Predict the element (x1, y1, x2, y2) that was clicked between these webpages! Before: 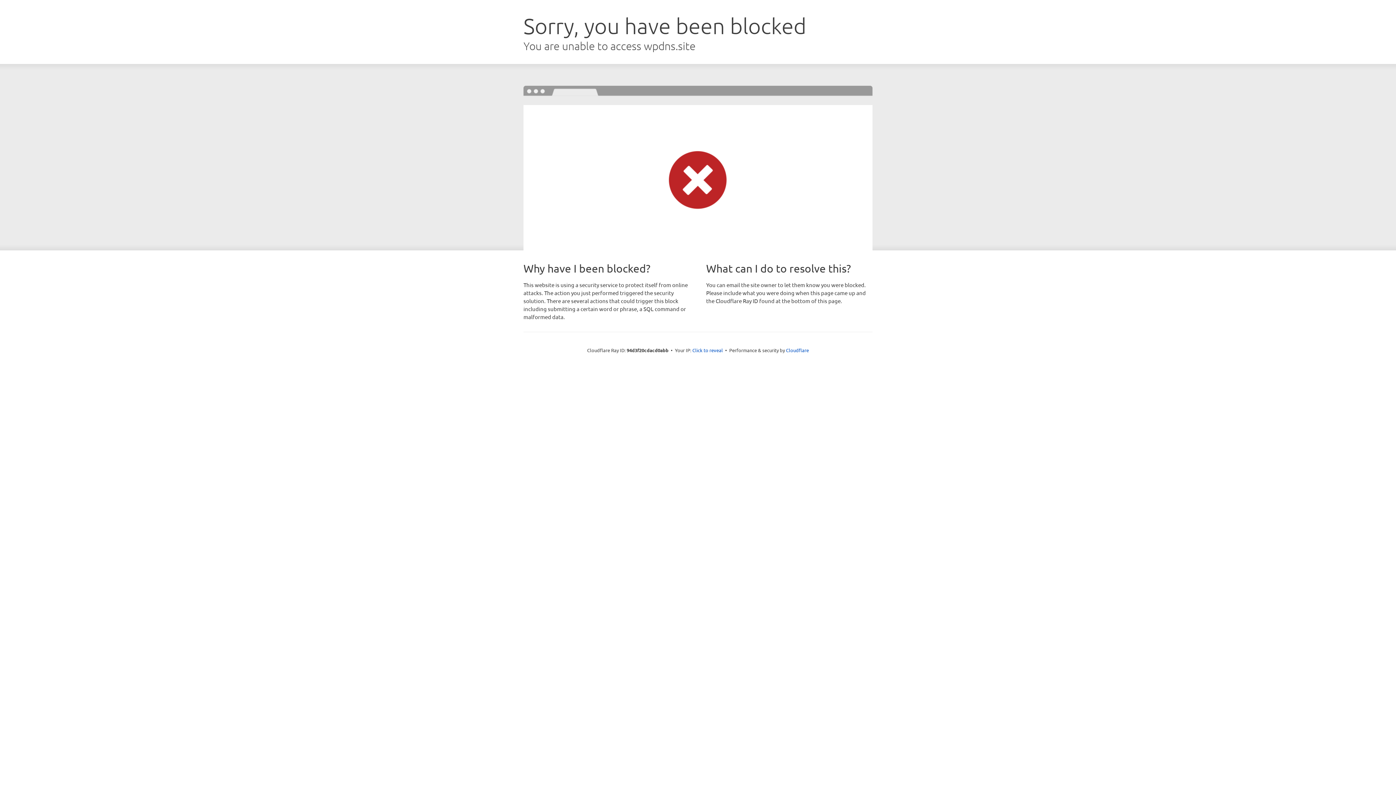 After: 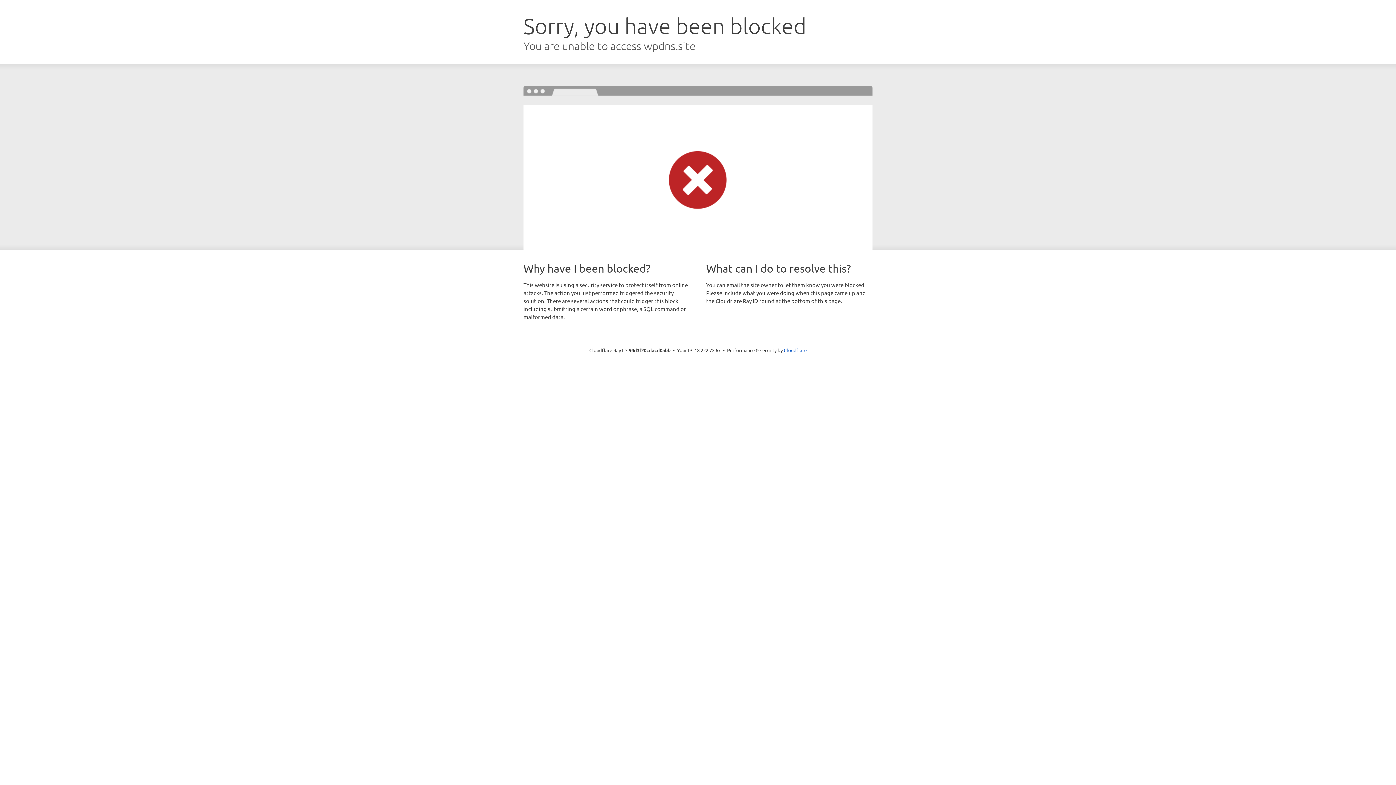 Action: bbox: (692, 346, 723, 353) label: Click to reveal